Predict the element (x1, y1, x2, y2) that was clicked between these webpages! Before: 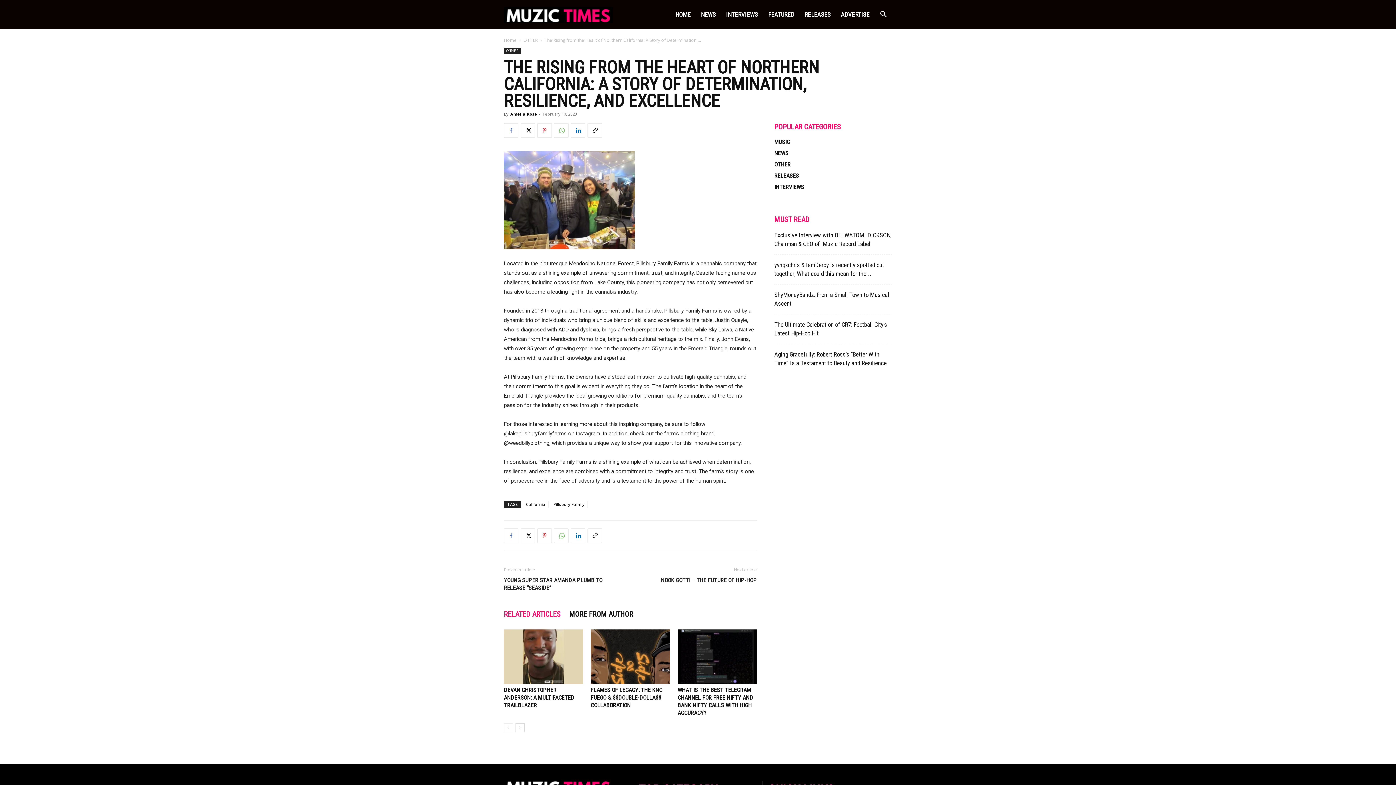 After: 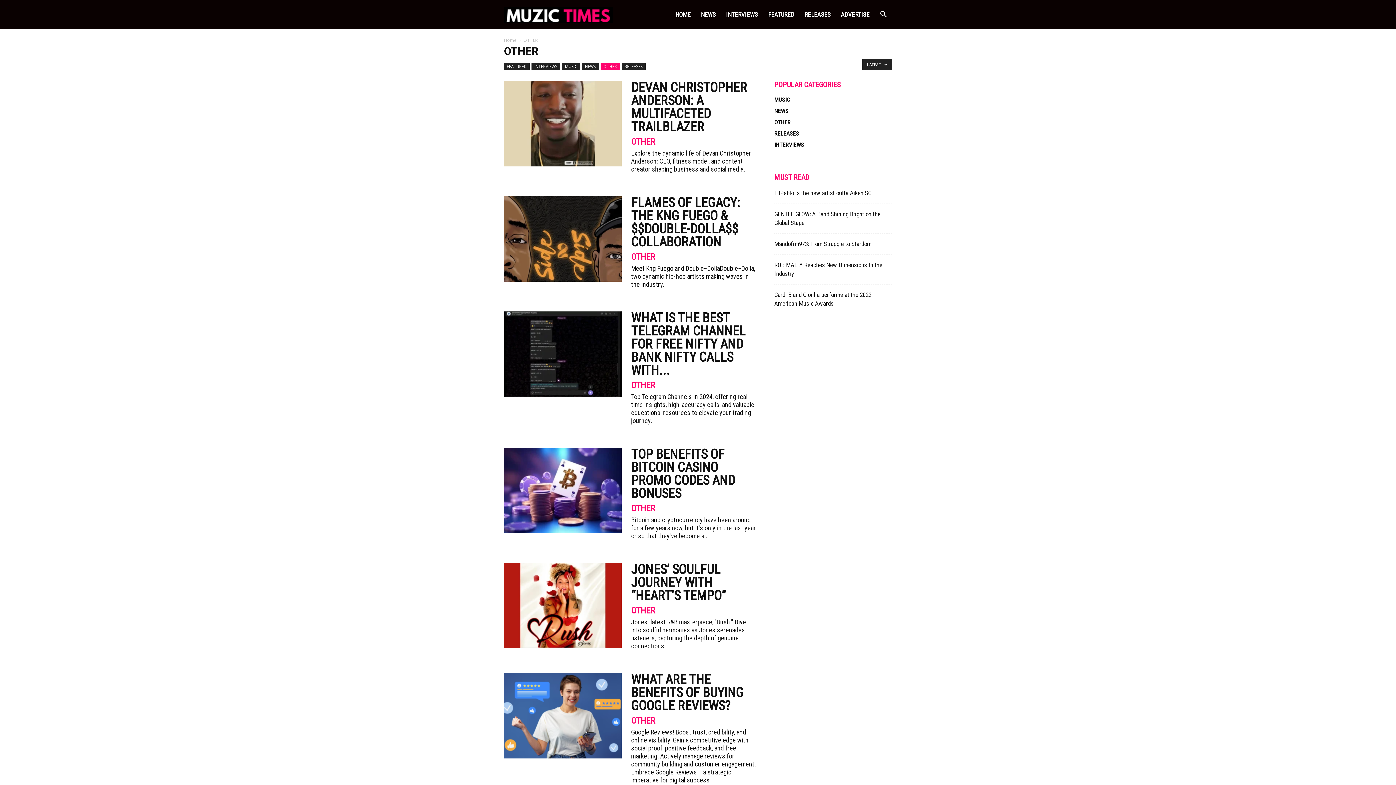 Action: bbox: (523, 37, 537, 43) label: OTHER